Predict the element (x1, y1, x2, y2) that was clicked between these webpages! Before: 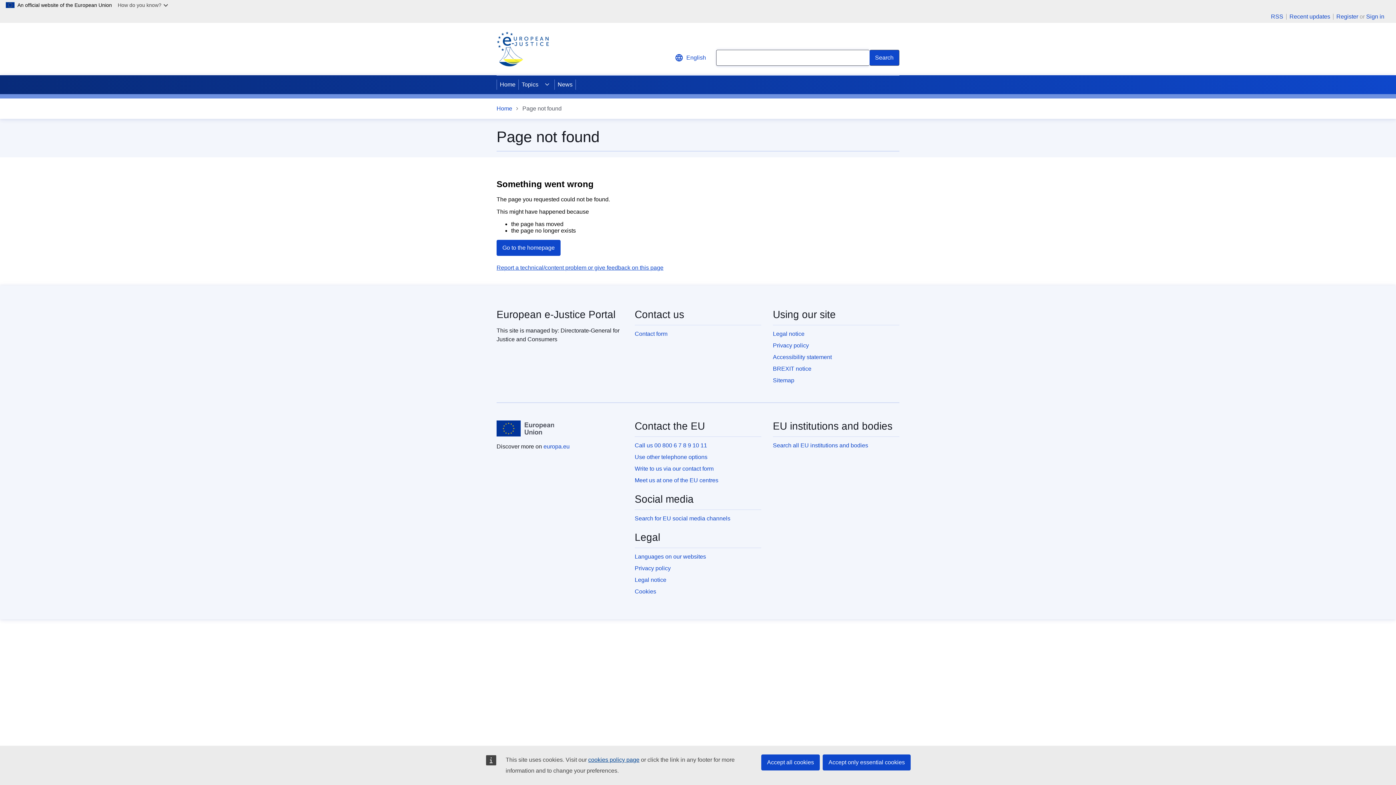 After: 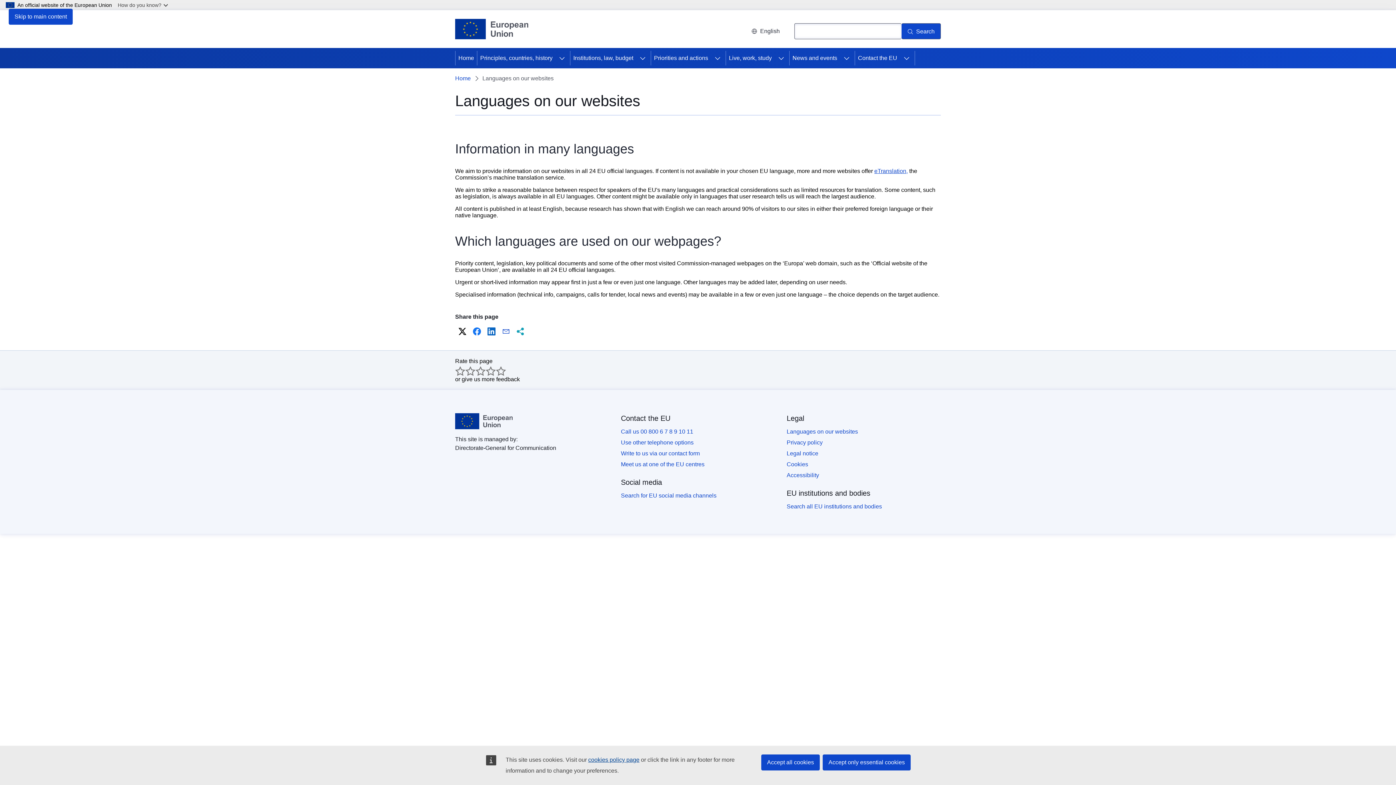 Action: label: Languages on our websites bbox: (634, 553, 706, 559)